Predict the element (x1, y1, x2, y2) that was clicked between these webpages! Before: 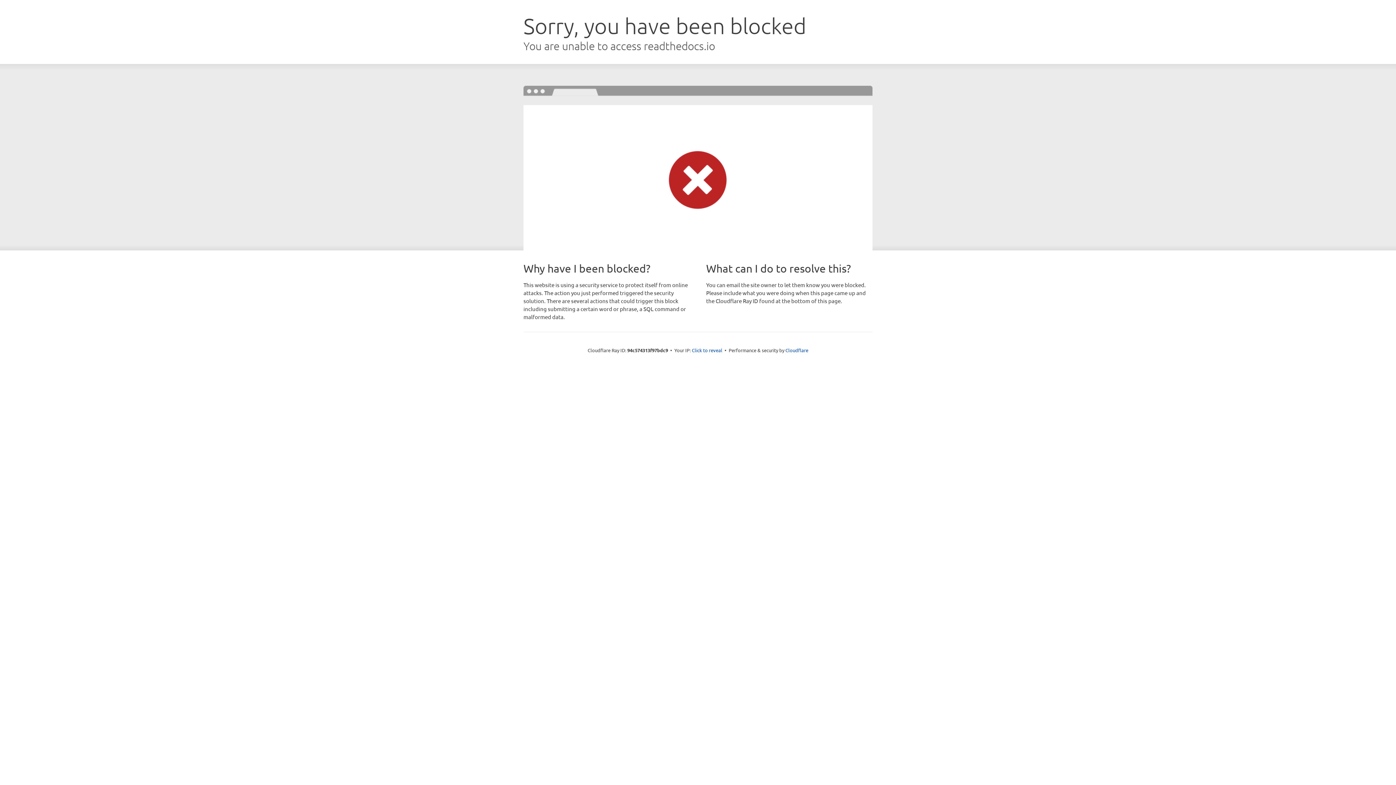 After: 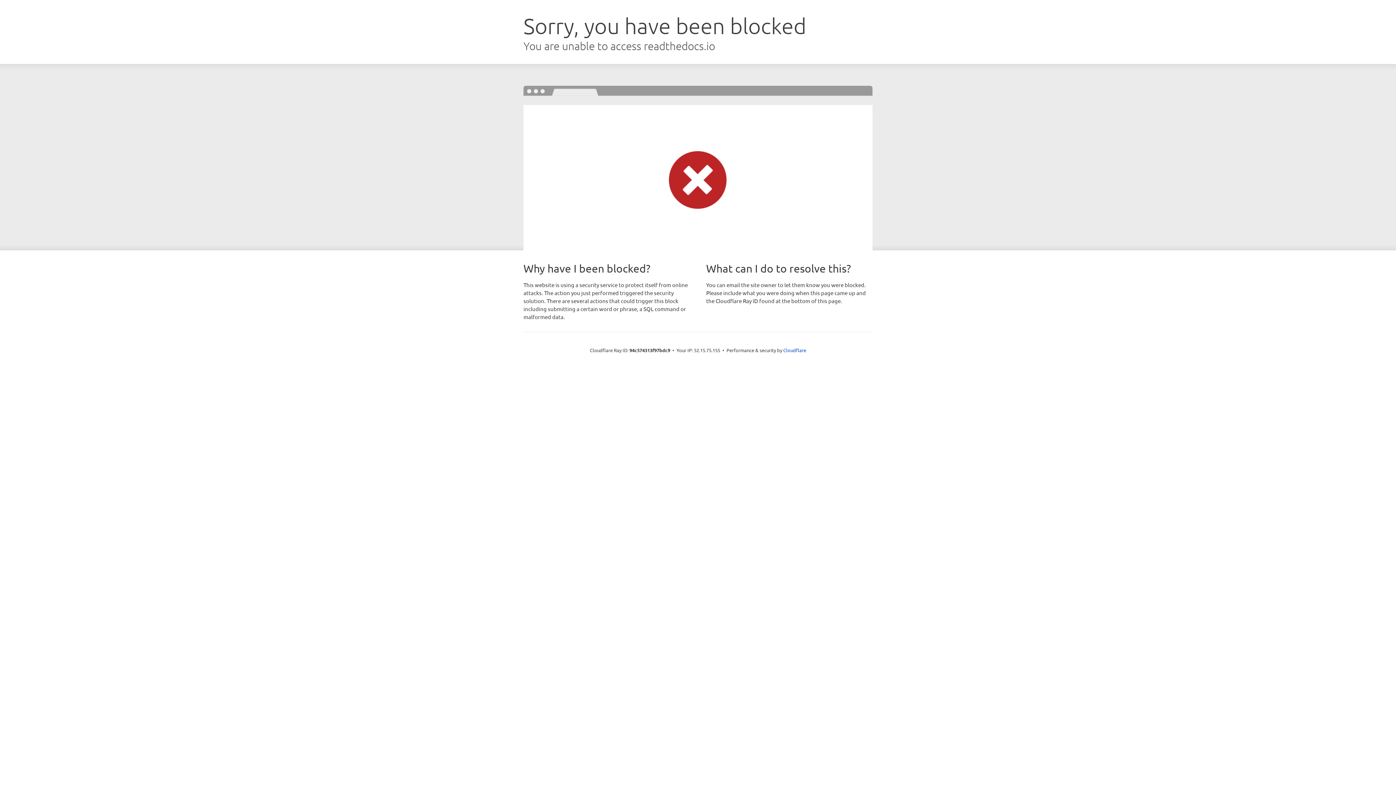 Action: label: Click to reveal bbox: (692, 346, 722, 353)